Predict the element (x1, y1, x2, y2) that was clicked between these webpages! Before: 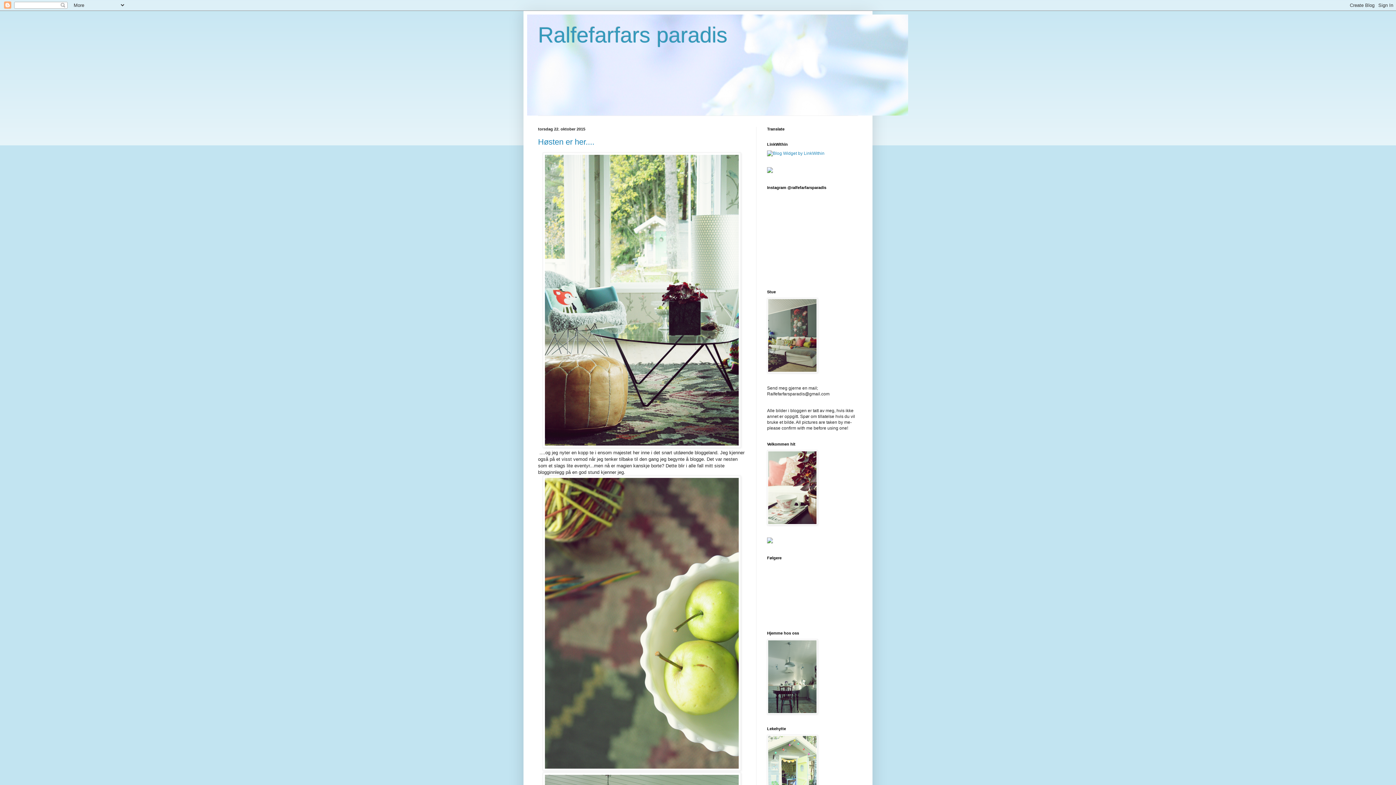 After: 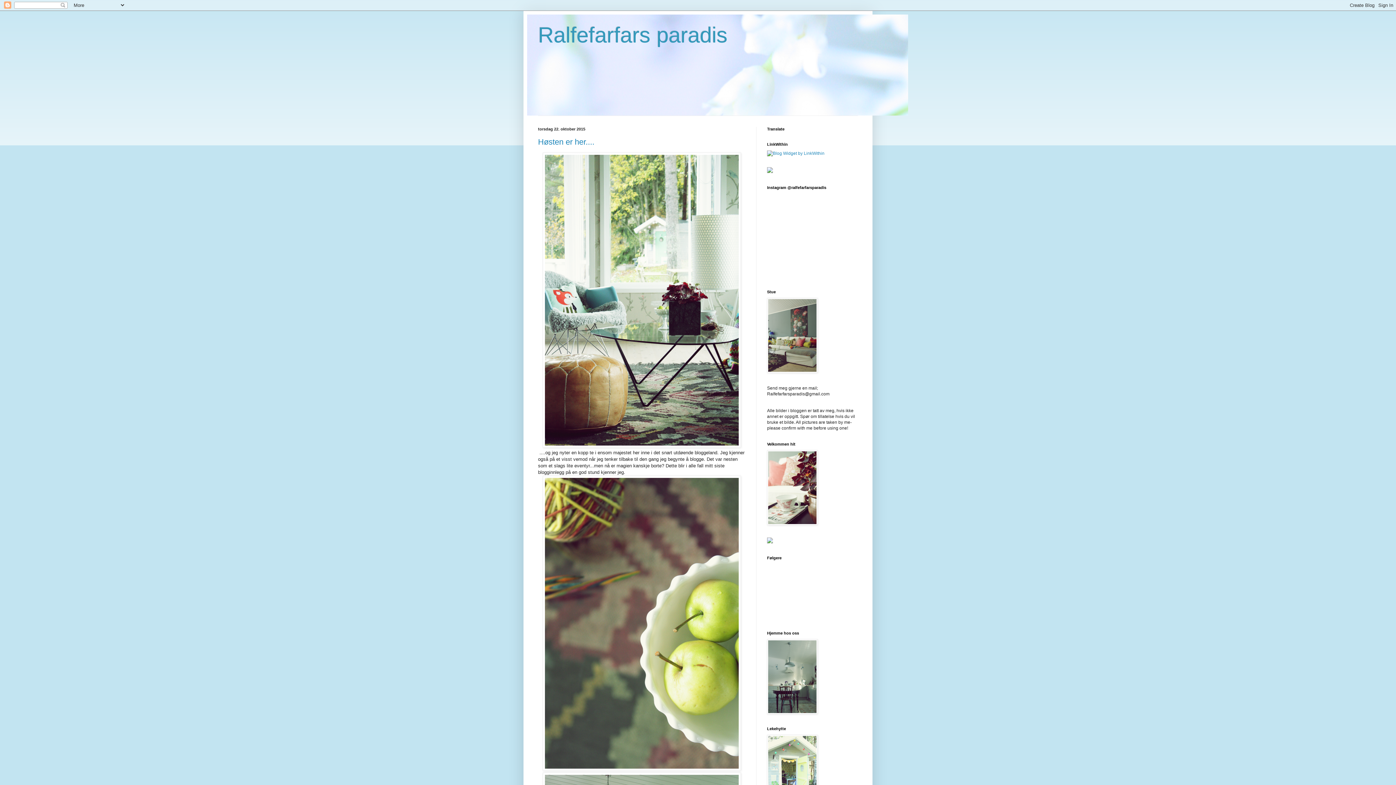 Action: bbox: (767, 539, 773, 544)